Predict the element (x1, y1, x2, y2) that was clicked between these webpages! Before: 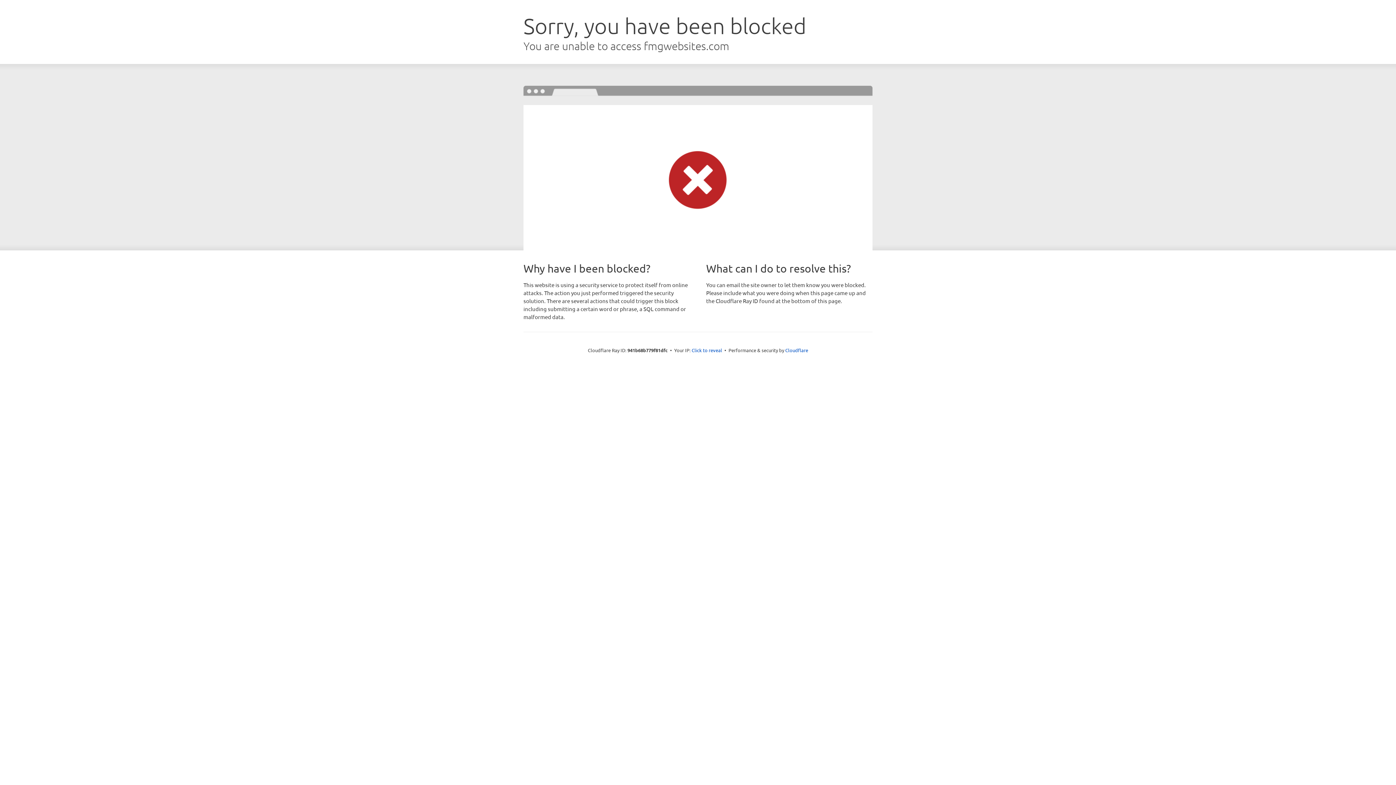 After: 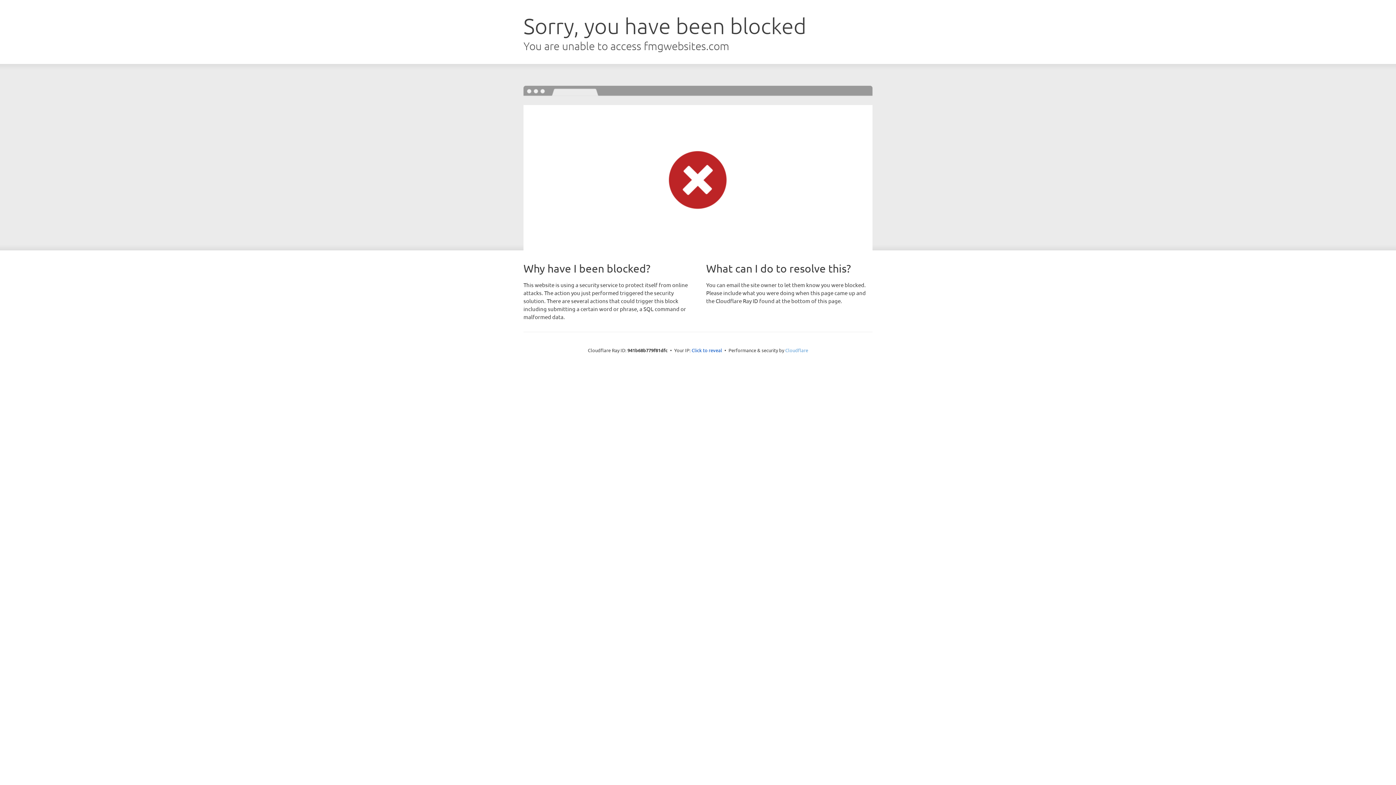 Action: bbox: (785, 347, 808, 353) label: Cloudflare